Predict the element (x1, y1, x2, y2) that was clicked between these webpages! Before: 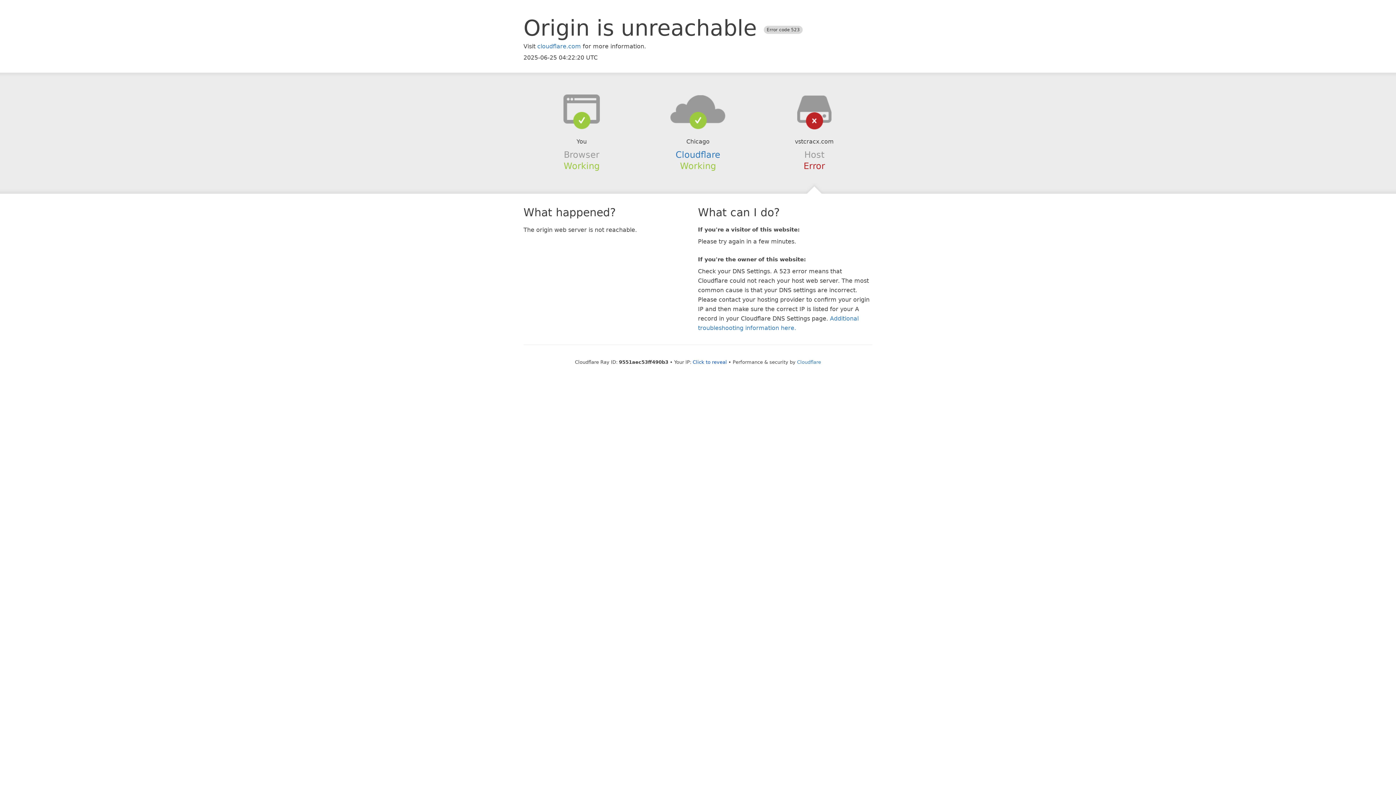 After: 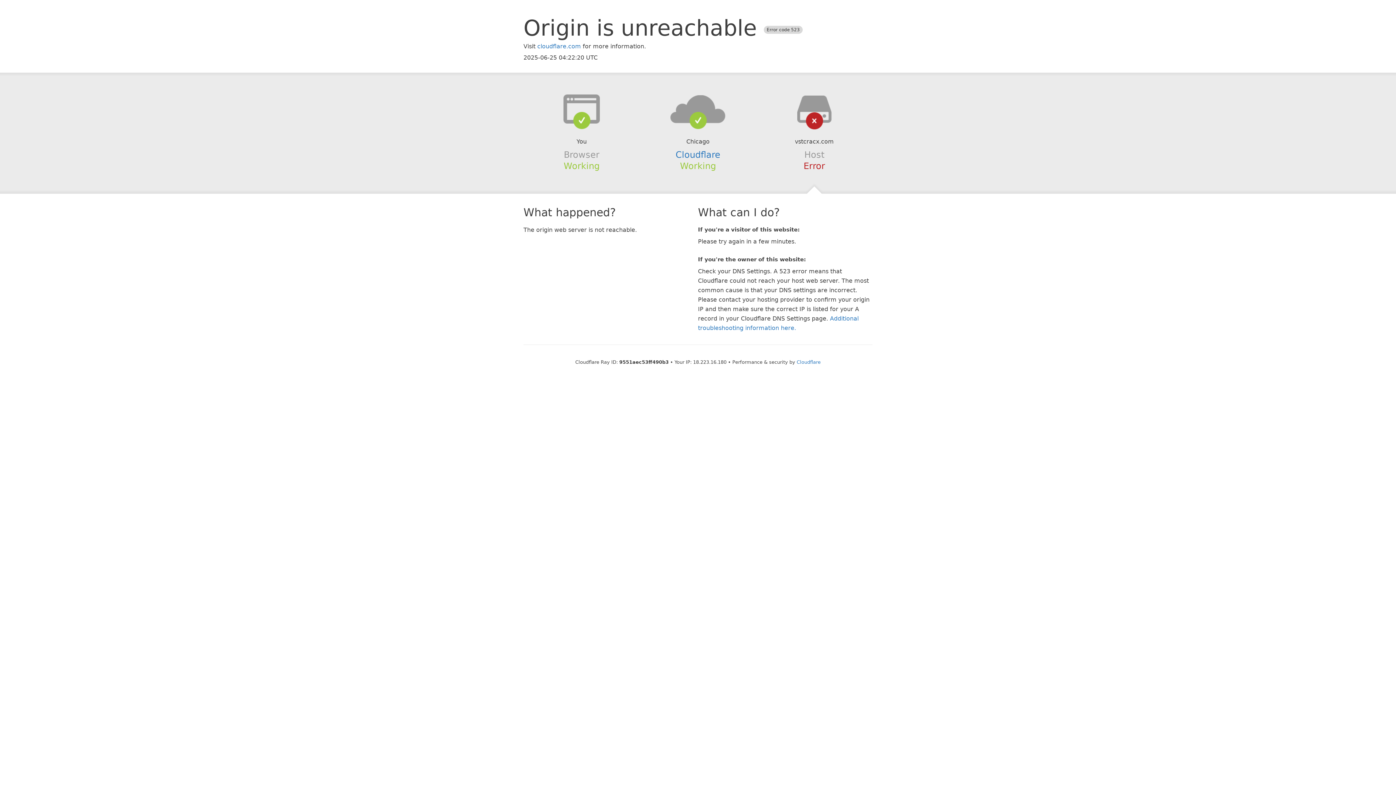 Action: label: Click to reveal bbox: (692, 359, 727, 364)